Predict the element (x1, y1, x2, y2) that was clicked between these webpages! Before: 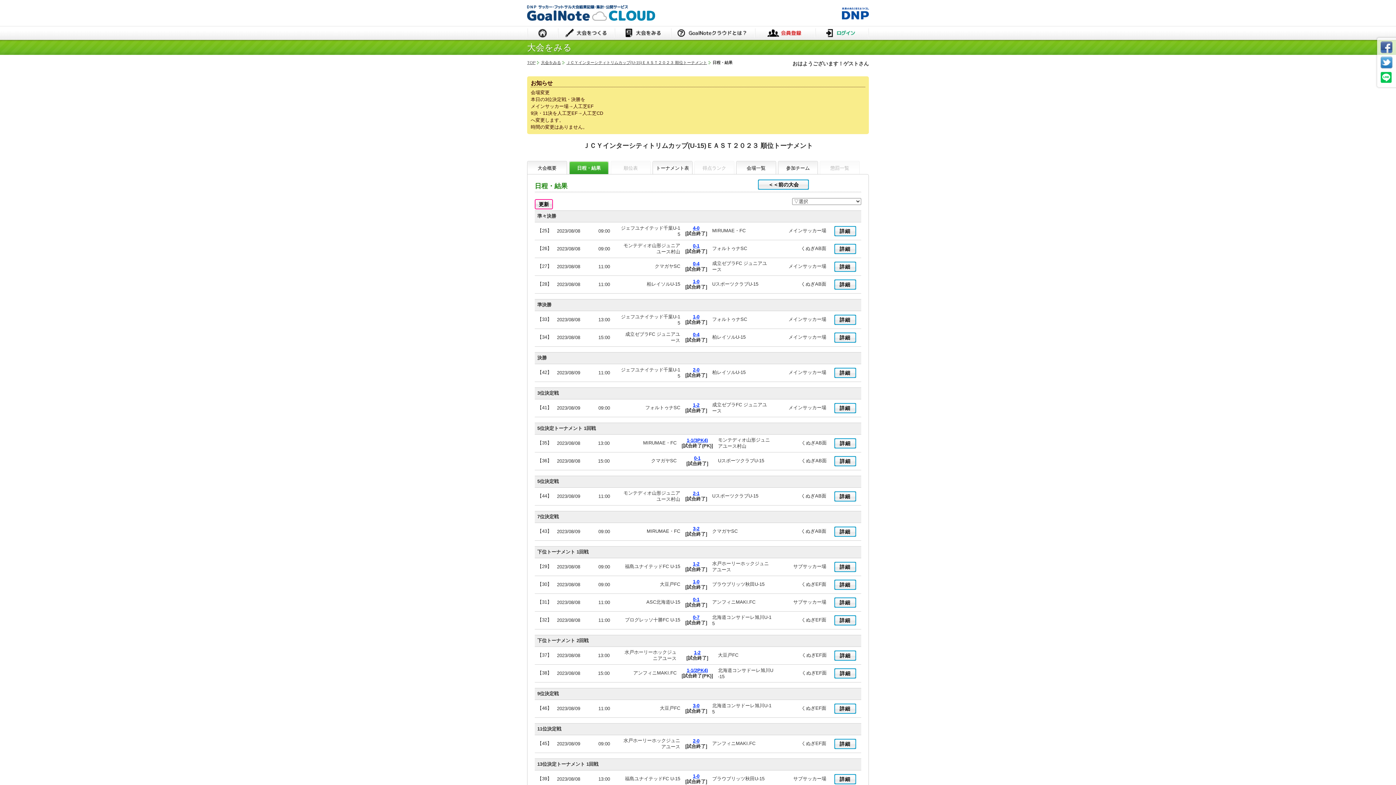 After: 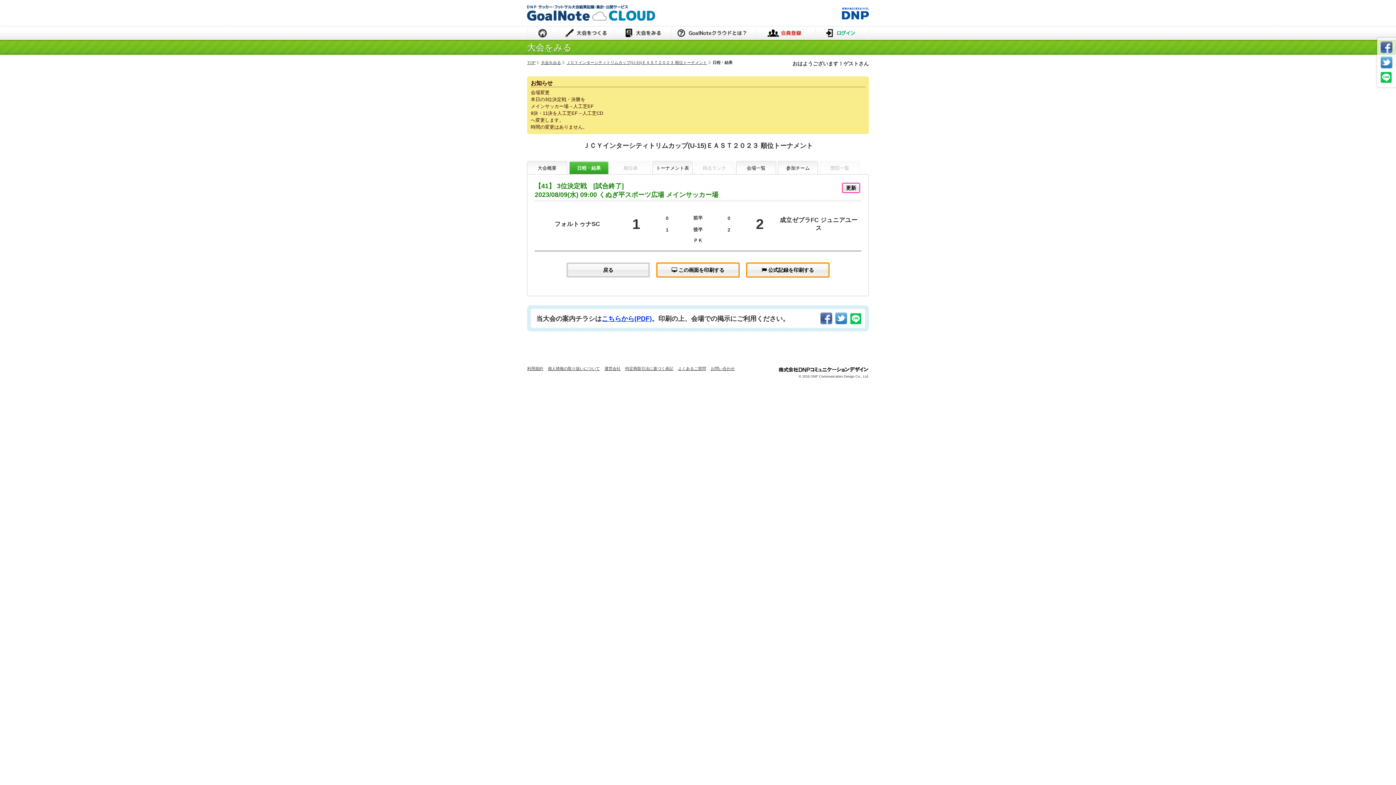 Action: bbox: (834, 403, 856, 413) label: 詳細